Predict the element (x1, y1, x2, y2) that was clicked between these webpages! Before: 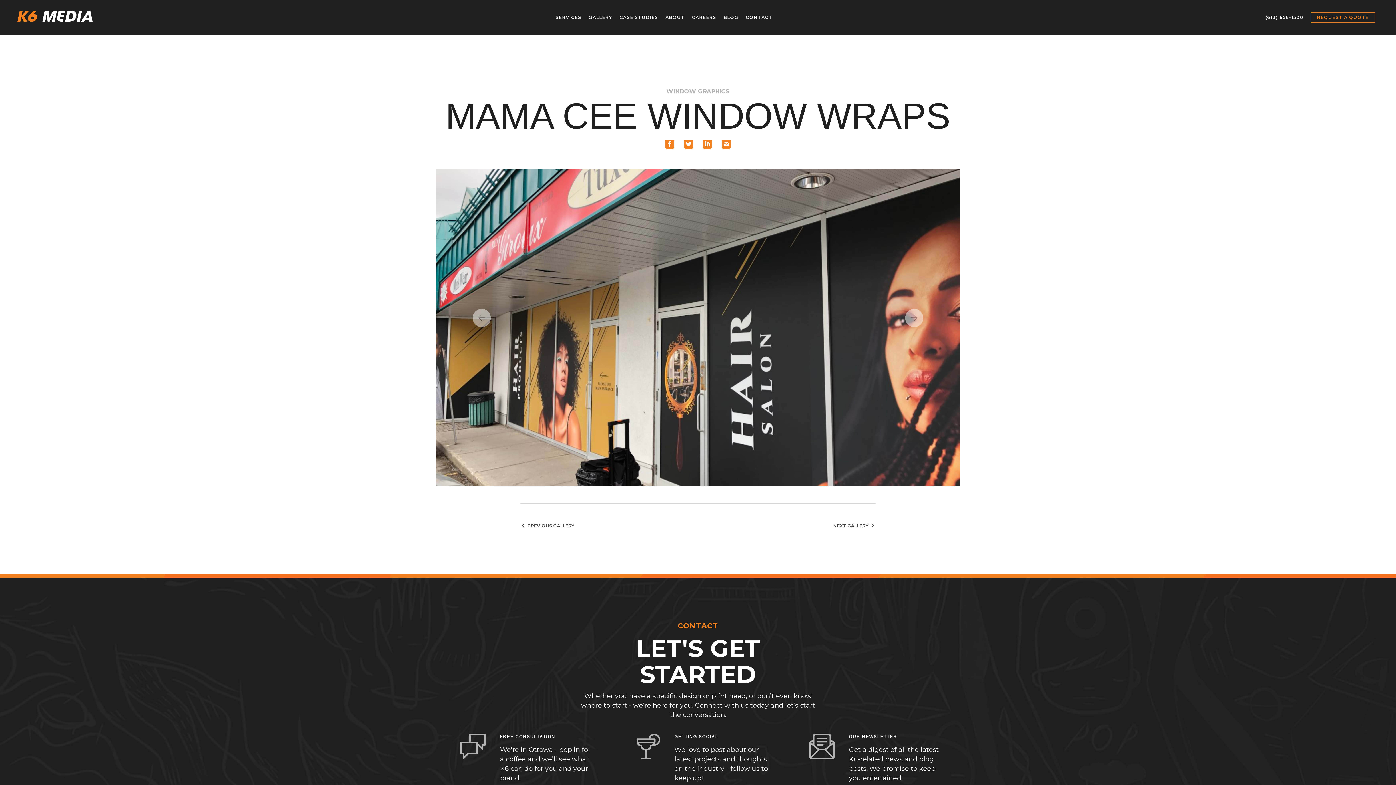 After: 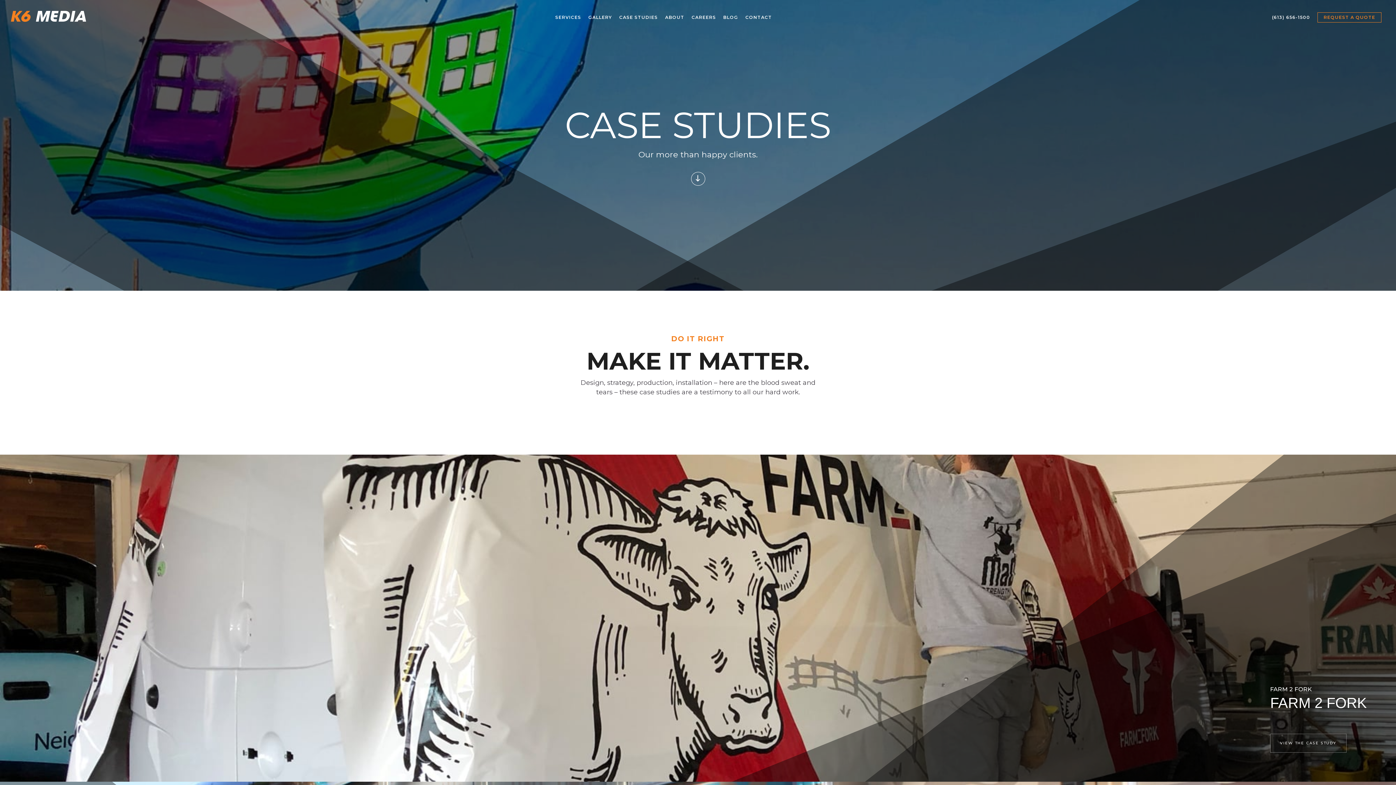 Action: bbox: (619, 14, 658, 20) label: CASE STUDIES